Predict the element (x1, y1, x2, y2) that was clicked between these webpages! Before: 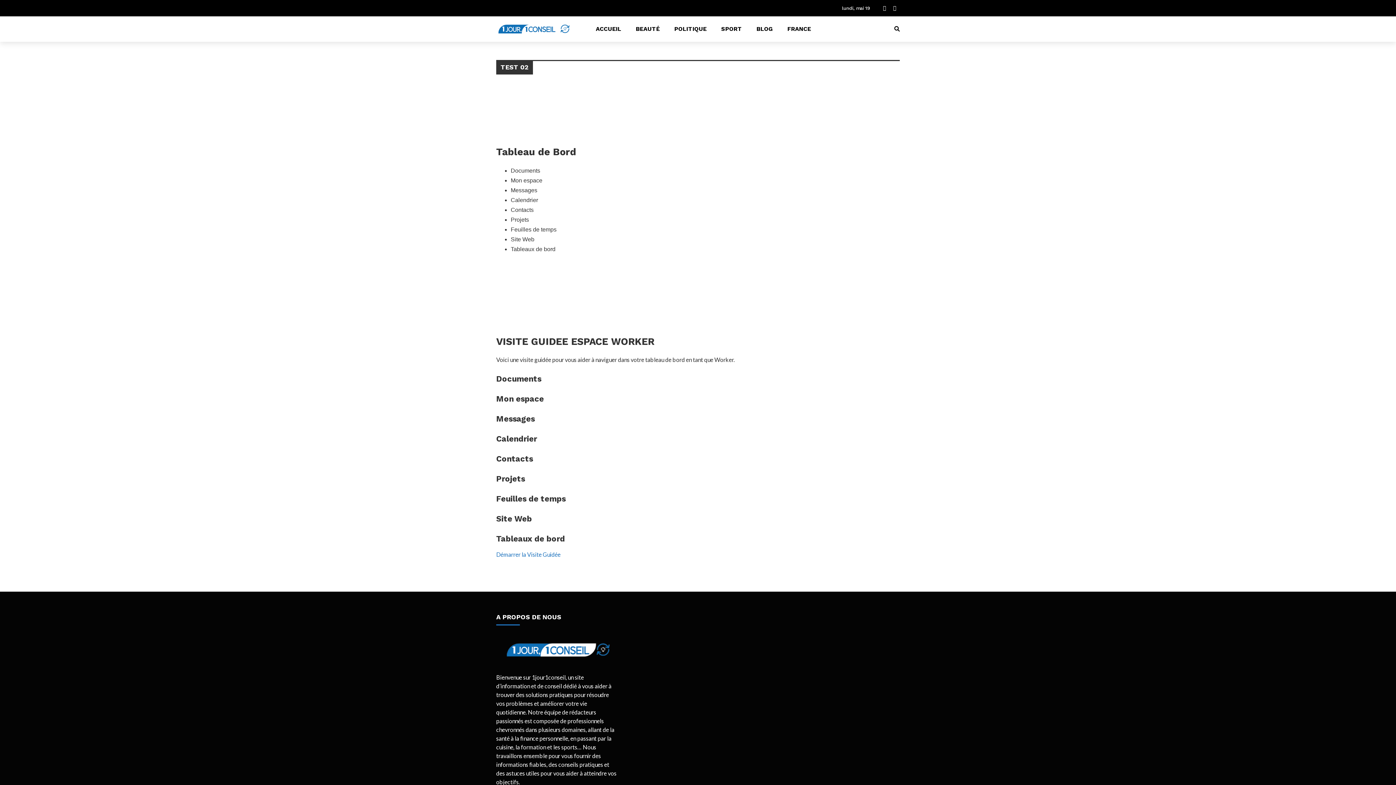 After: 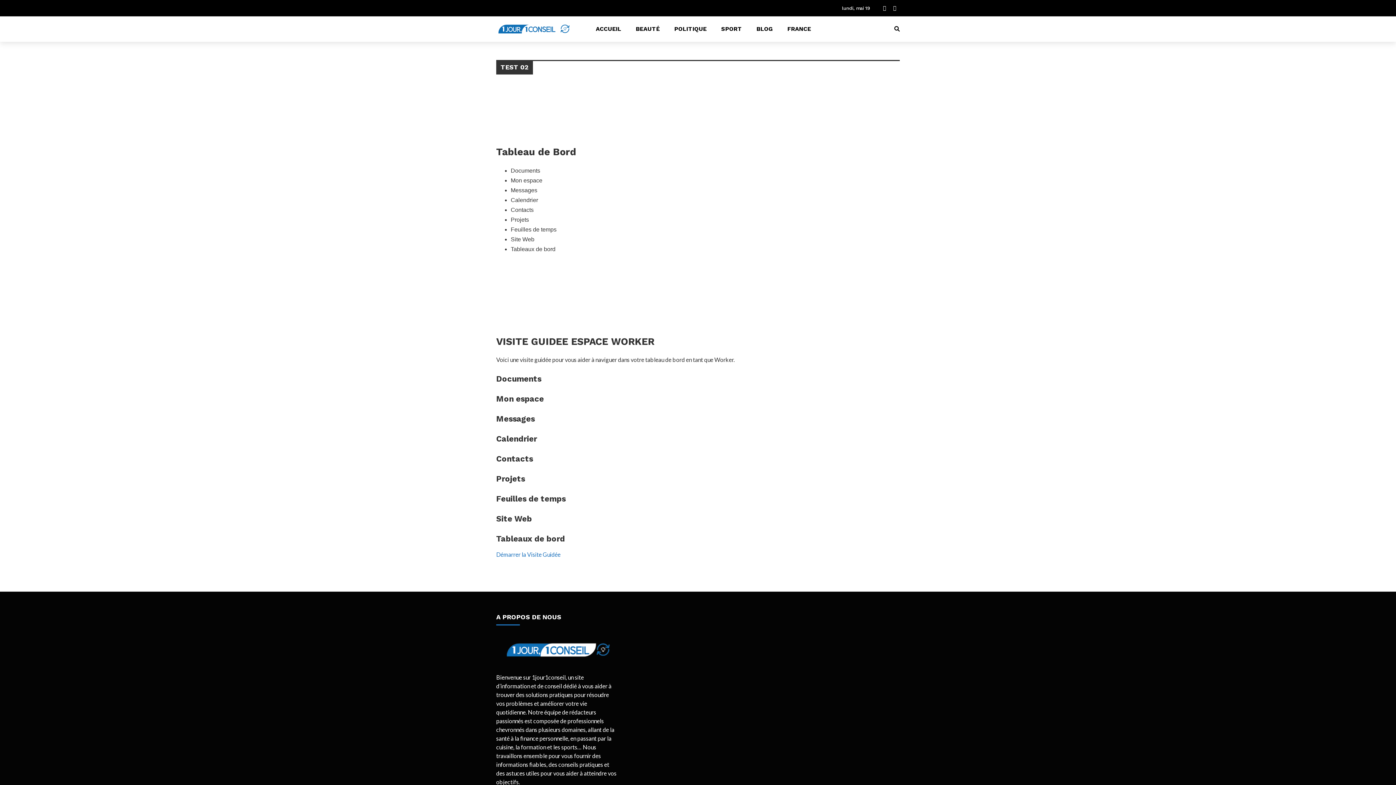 Action: label: Feuilles de temps bbox: (510, 226, 556, 232)